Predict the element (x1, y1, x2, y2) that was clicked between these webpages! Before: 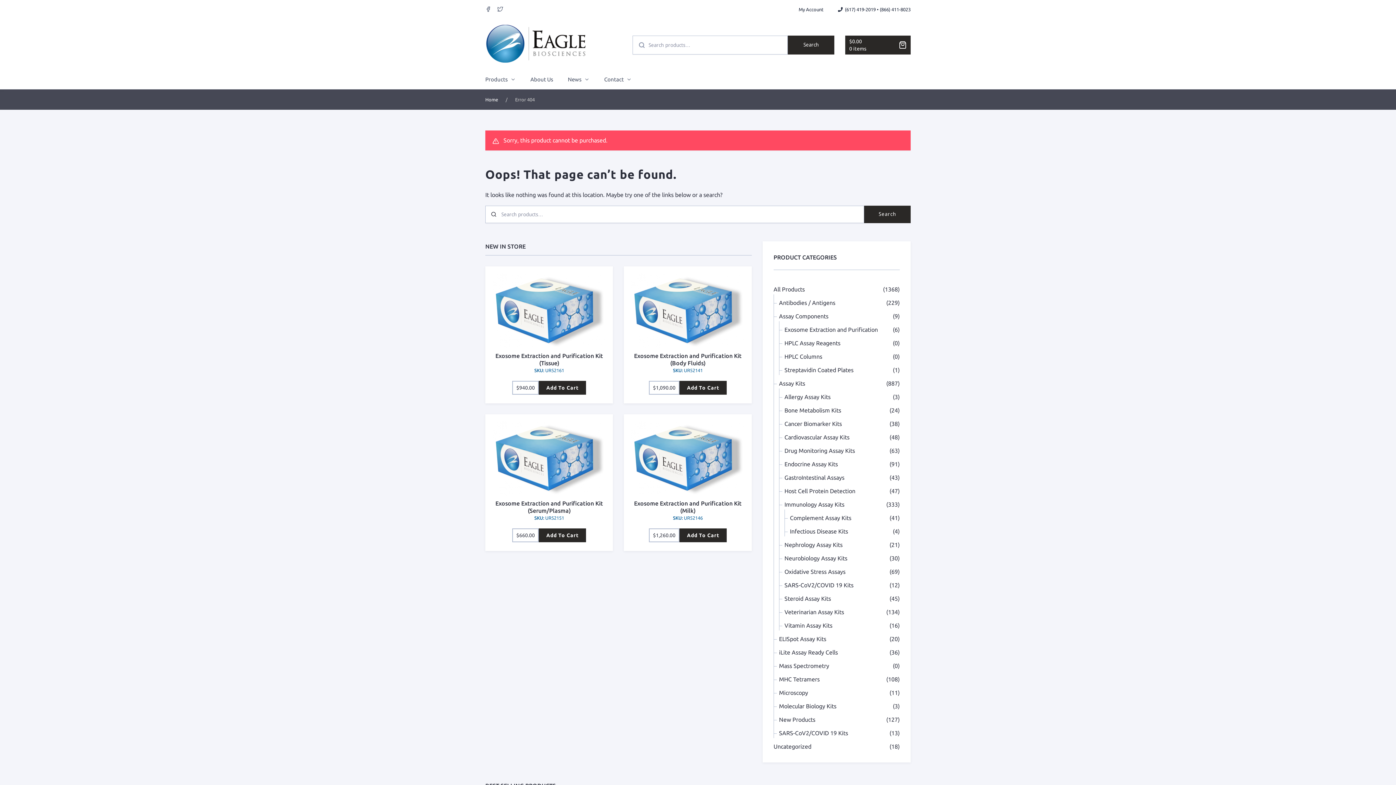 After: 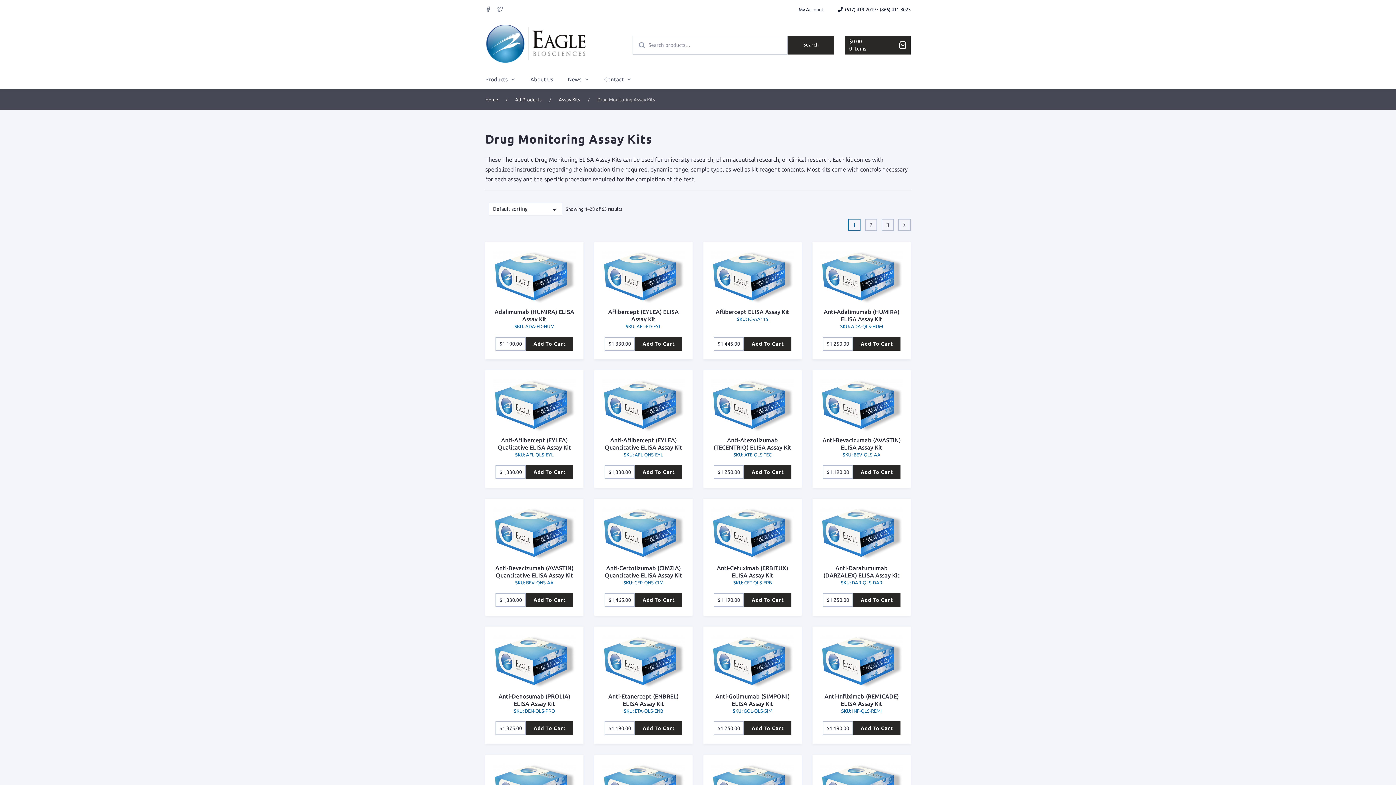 Action: bbox: (784, 447, 855, 454) label: Drug Monitoring Assay Kits